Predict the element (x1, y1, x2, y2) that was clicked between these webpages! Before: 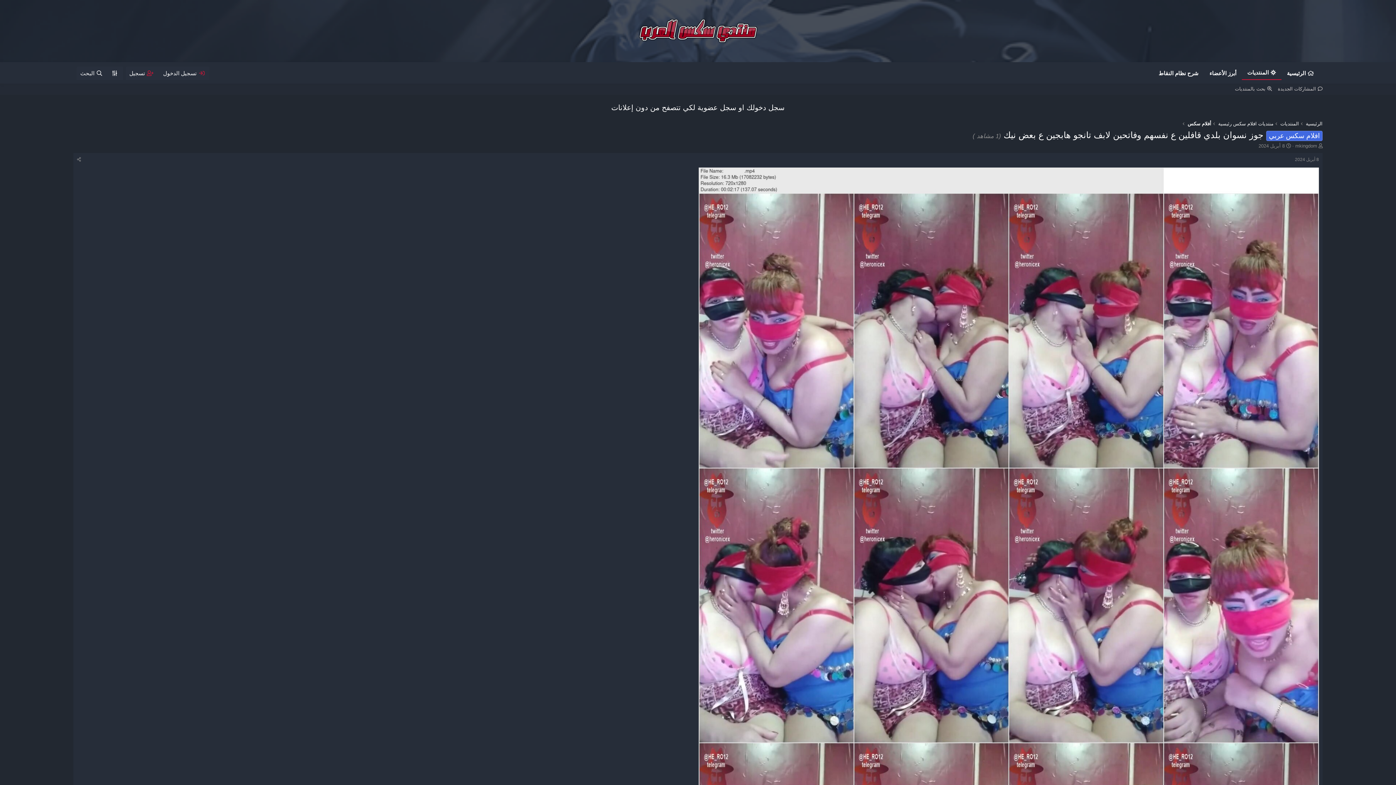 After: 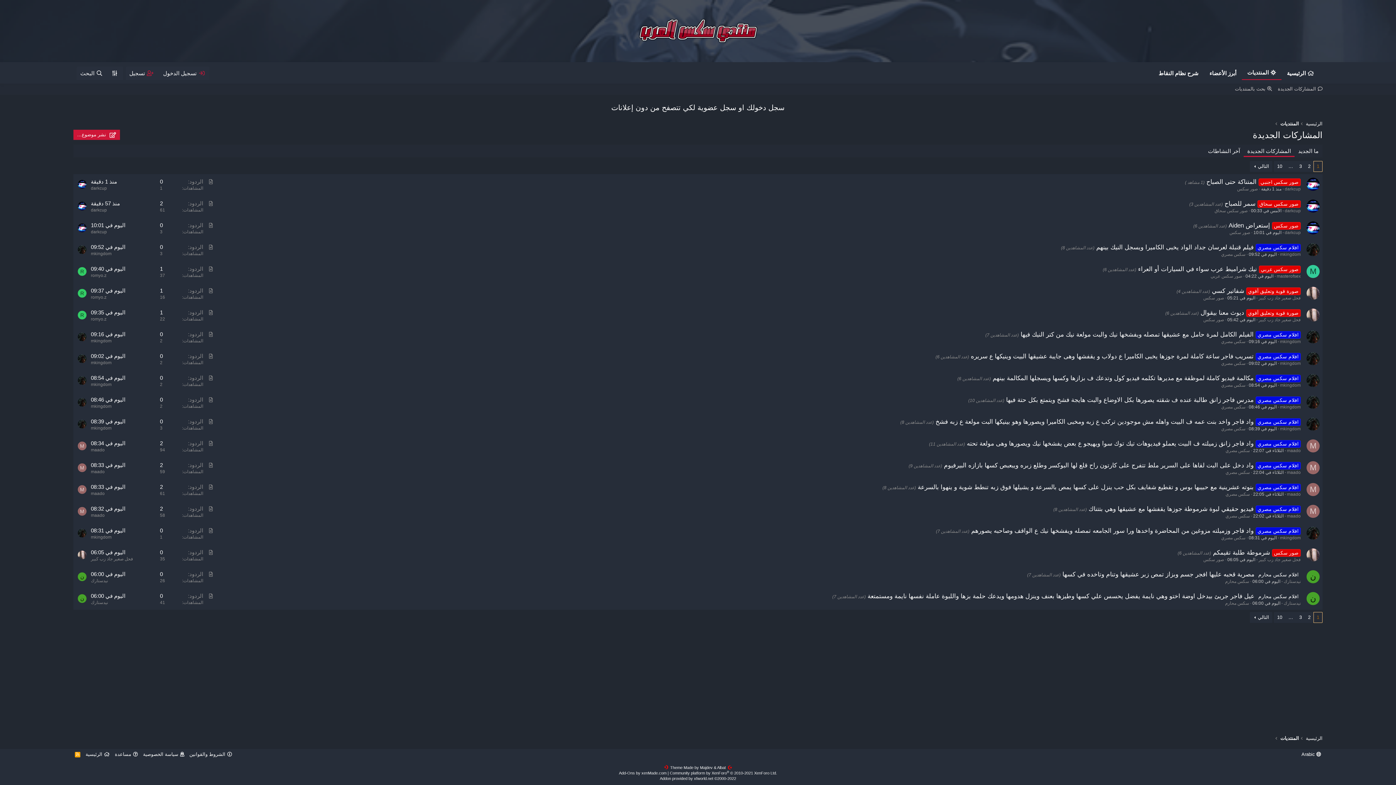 Action: label: المشاركات الجديدة bbox: (1275, 83, 1325, 94)